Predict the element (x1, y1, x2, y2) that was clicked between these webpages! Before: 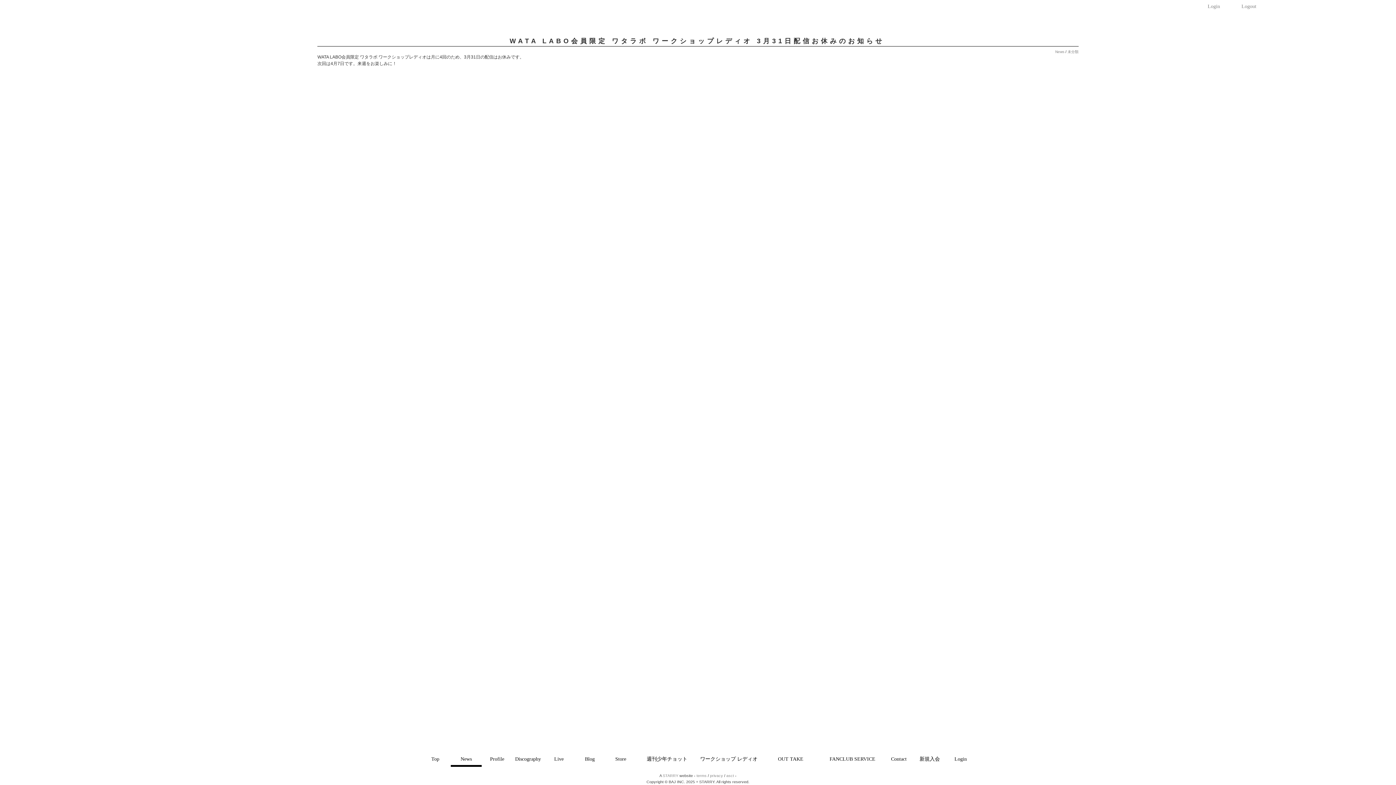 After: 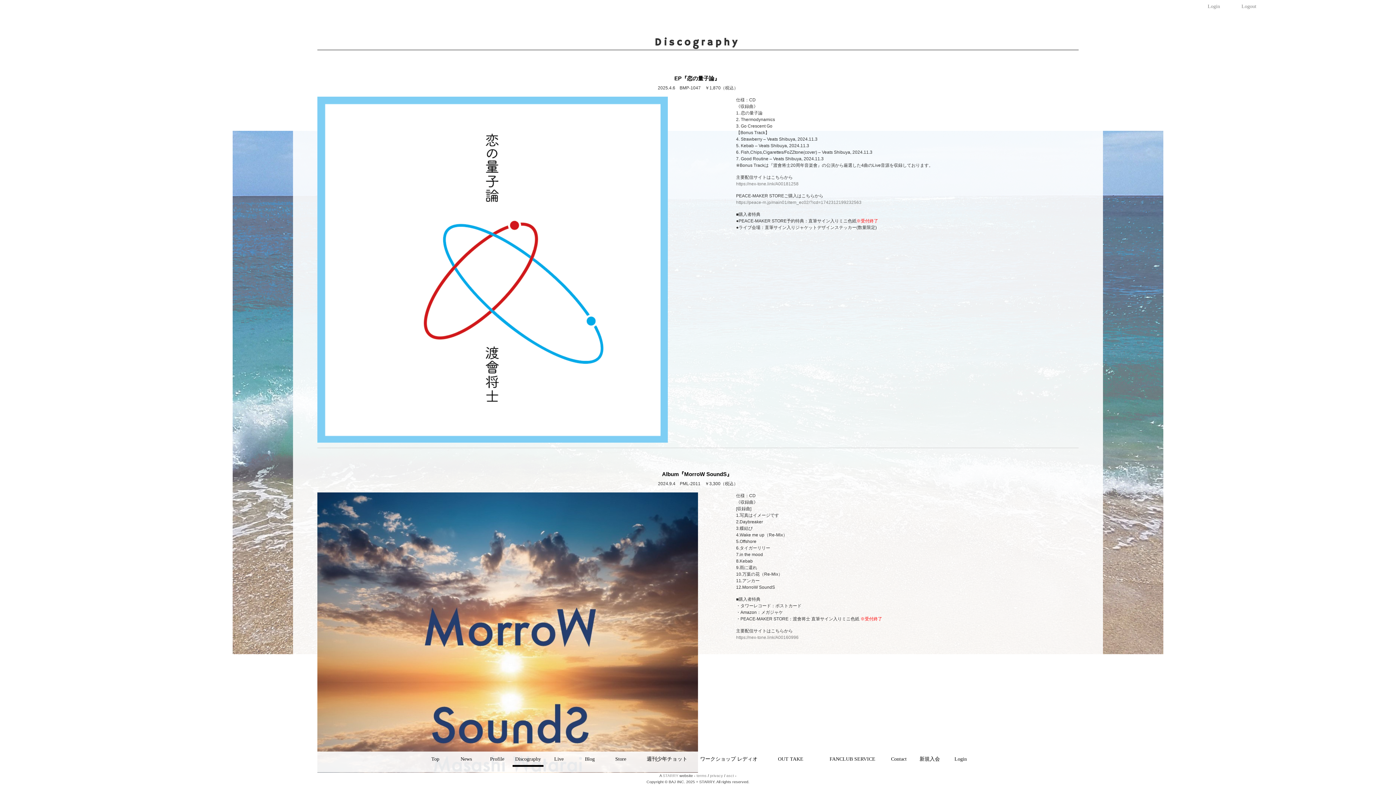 Action: bbox: (512, 752, 543, 767) label: Discography